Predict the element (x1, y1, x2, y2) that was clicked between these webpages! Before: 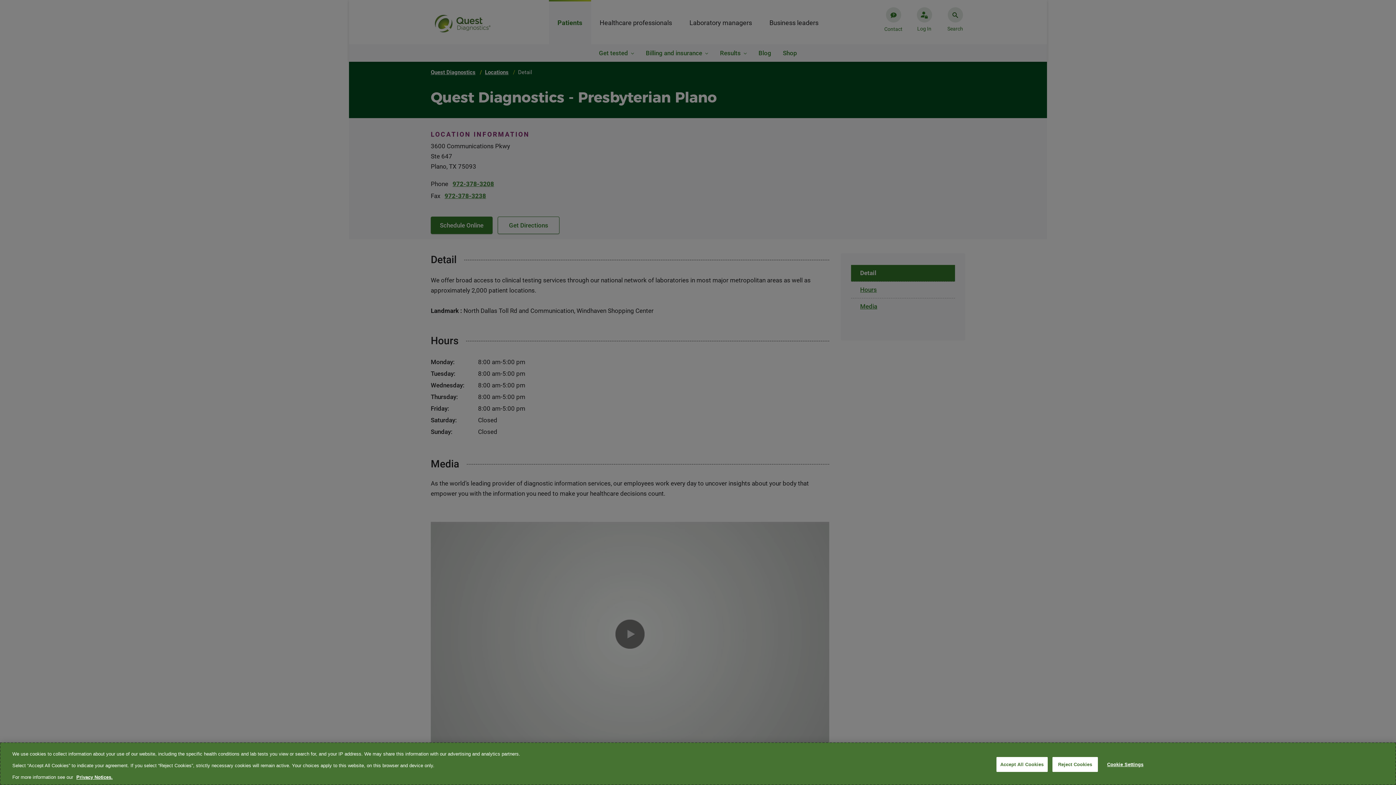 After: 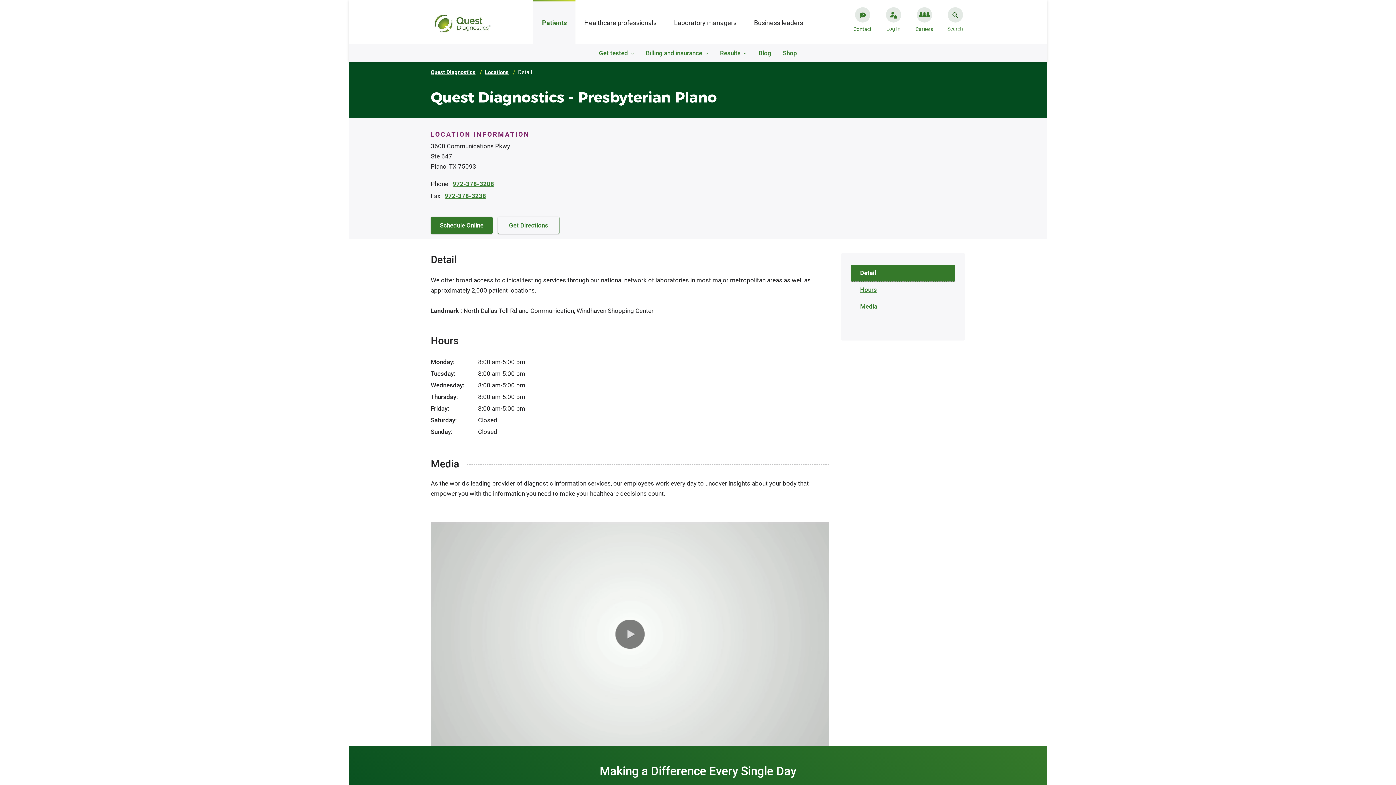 Action: label: Accept All Cookies bbox: (996, 757, 1047, 772)